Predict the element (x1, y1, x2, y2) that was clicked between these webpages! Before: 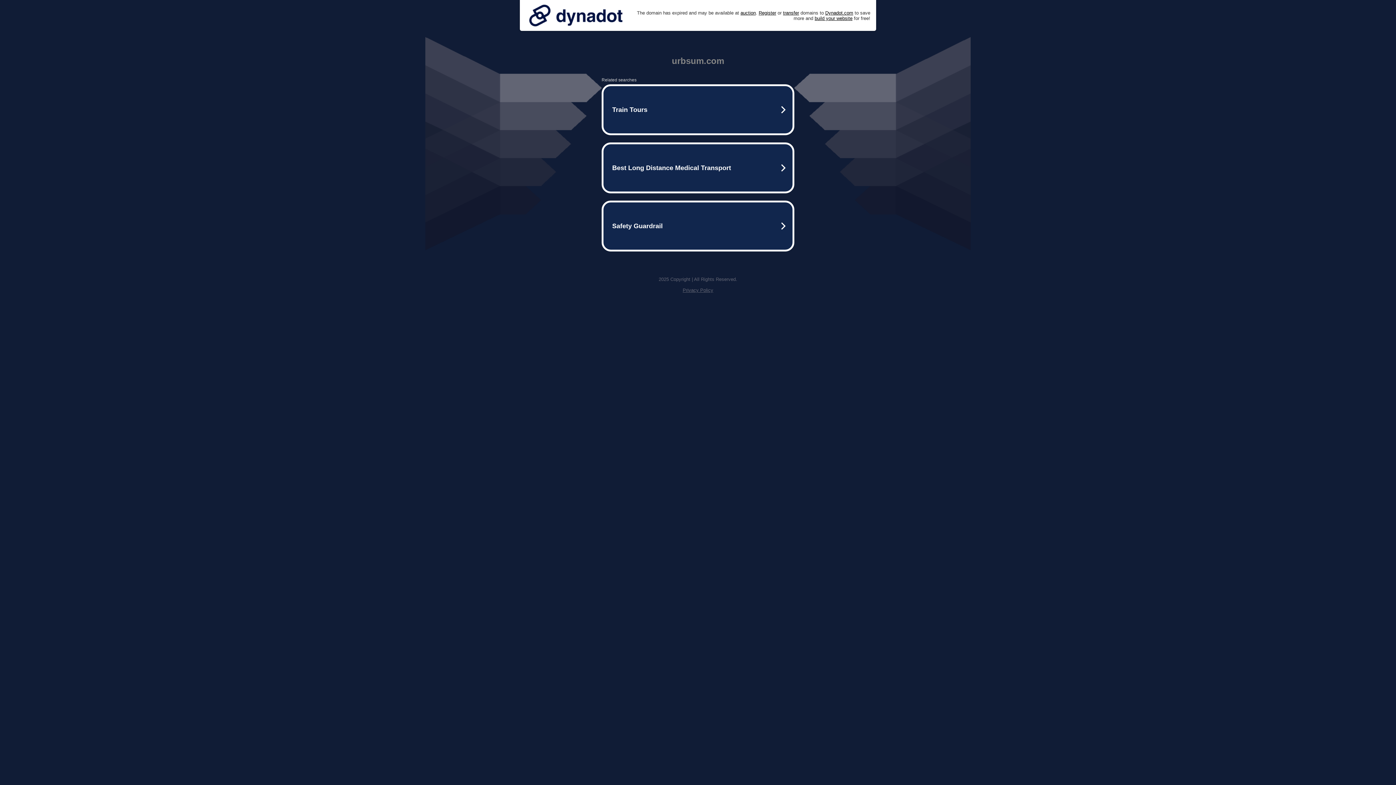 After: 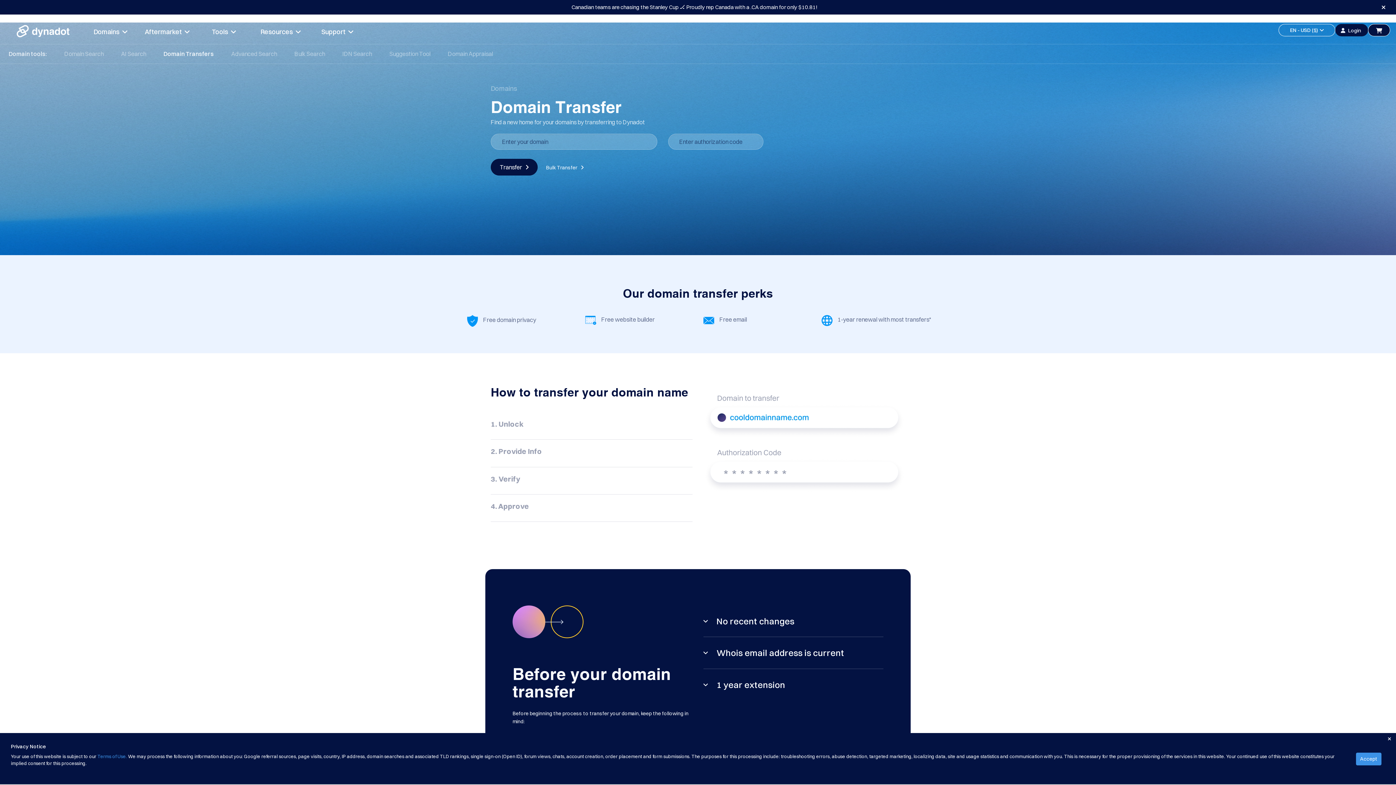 Action: bbox: (783, 10, 799, 15) label: transfer